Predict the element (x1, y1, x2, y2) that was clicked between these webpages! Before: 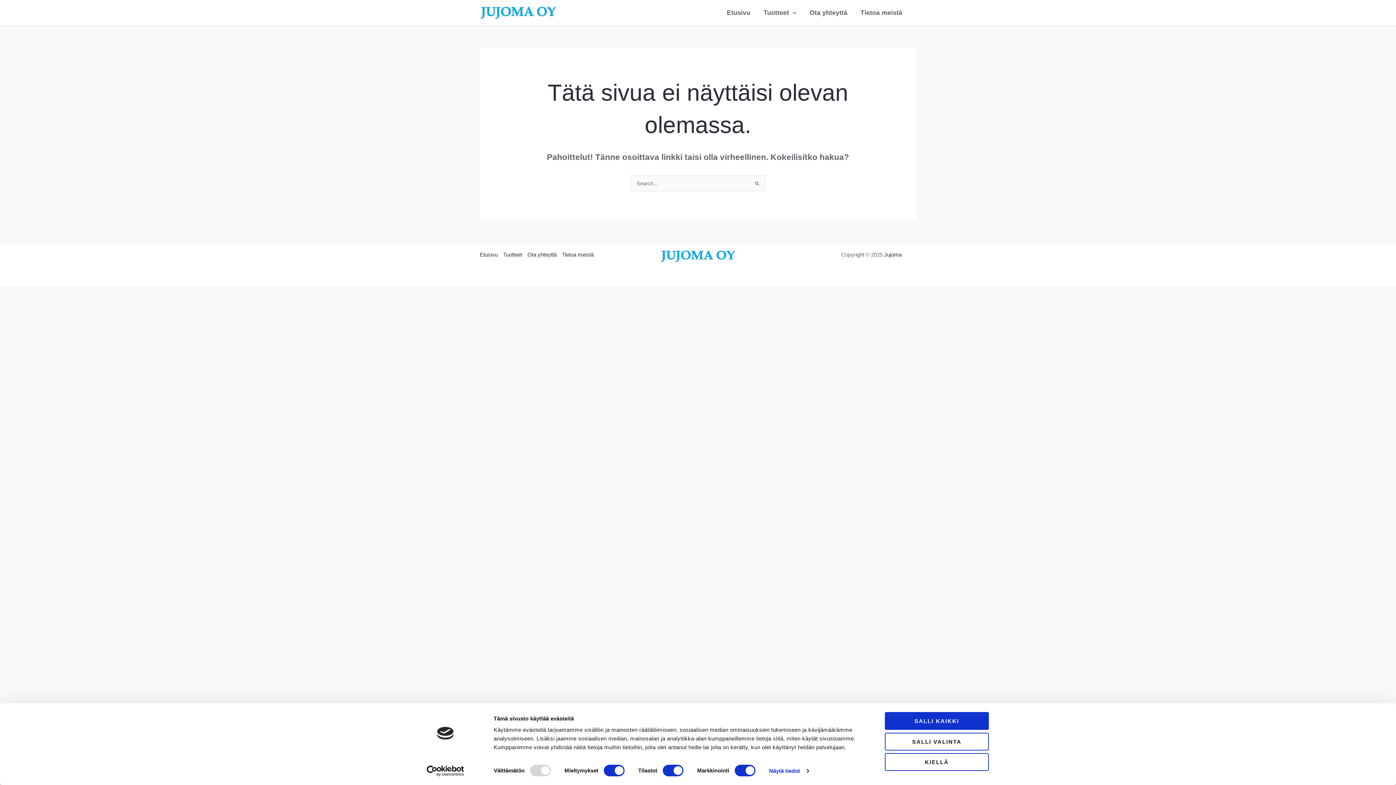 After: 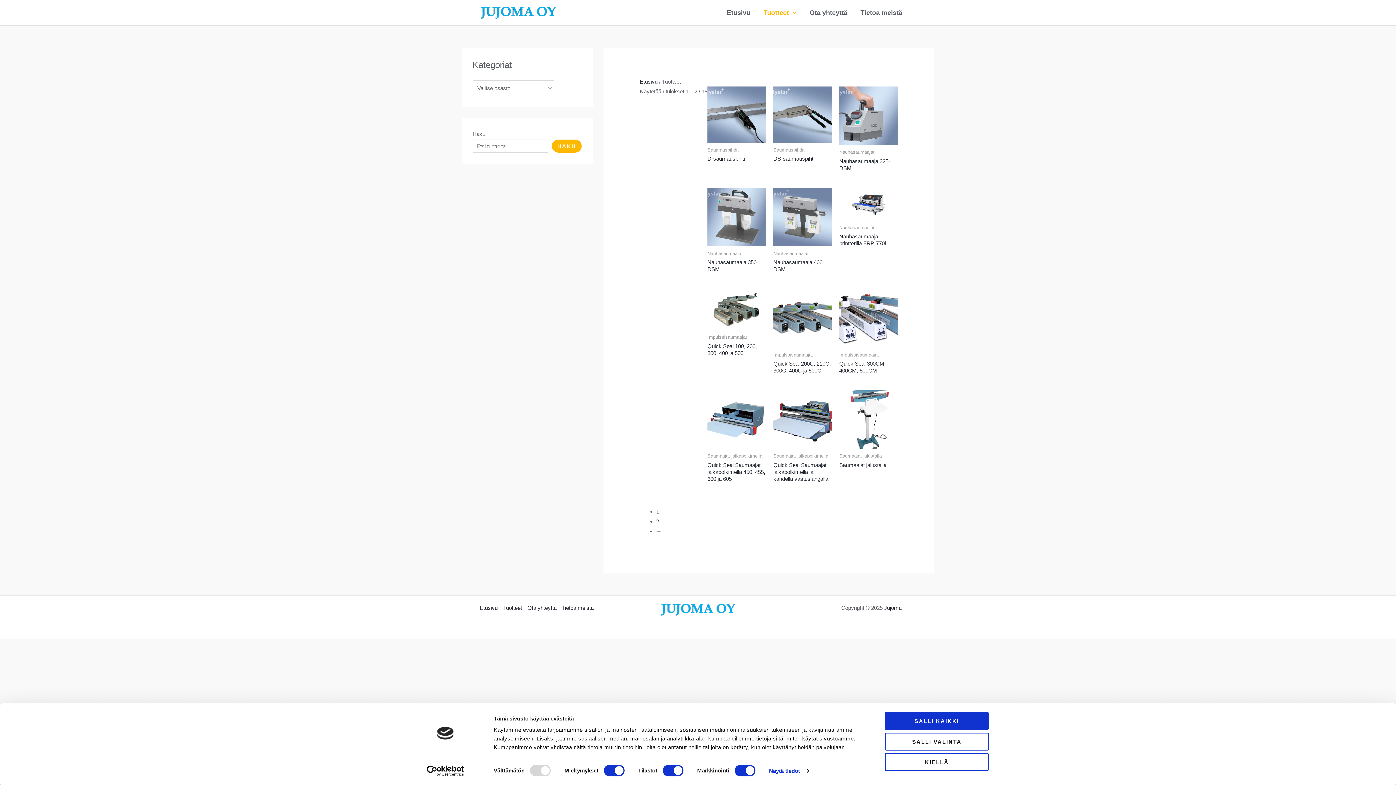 Action: label: Tuotteet bbox: (757, 0, 803, 25)